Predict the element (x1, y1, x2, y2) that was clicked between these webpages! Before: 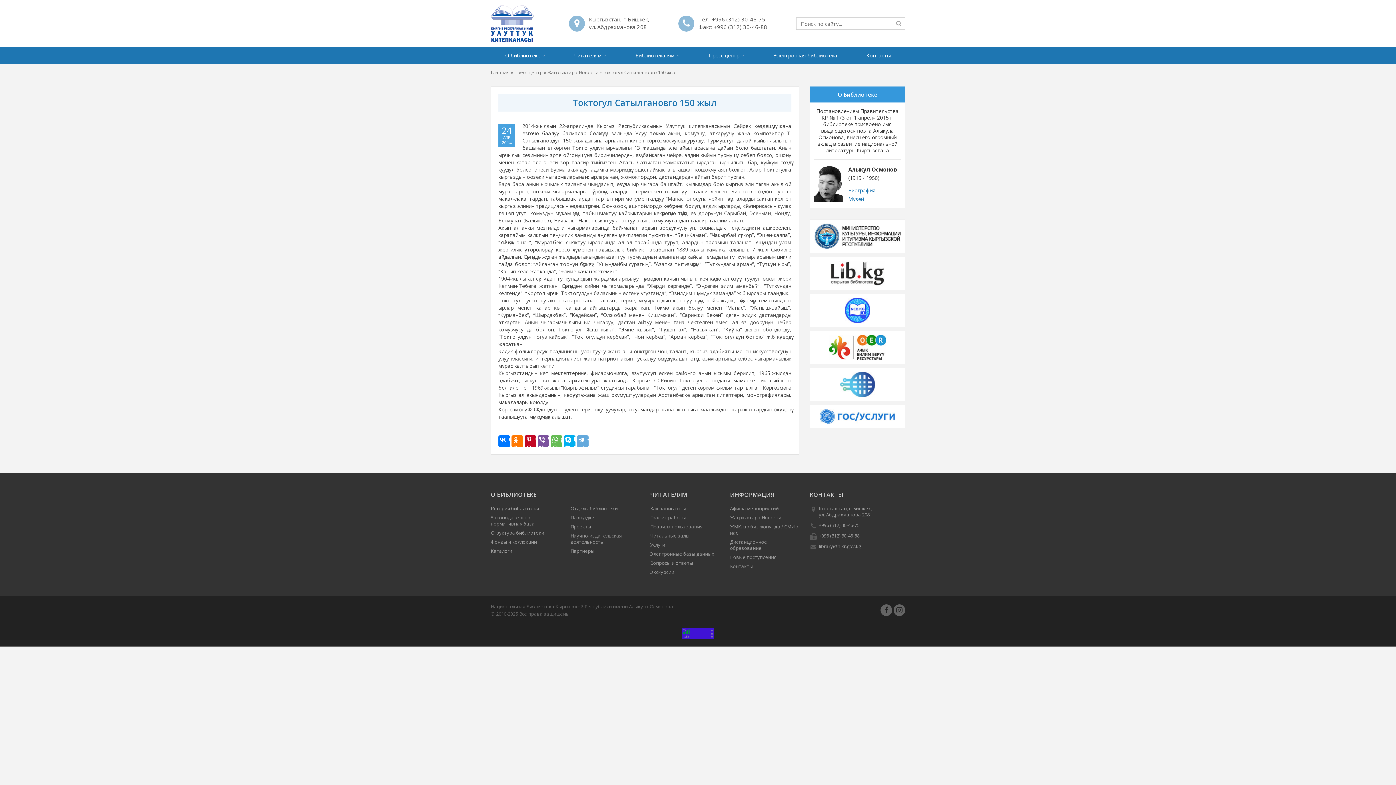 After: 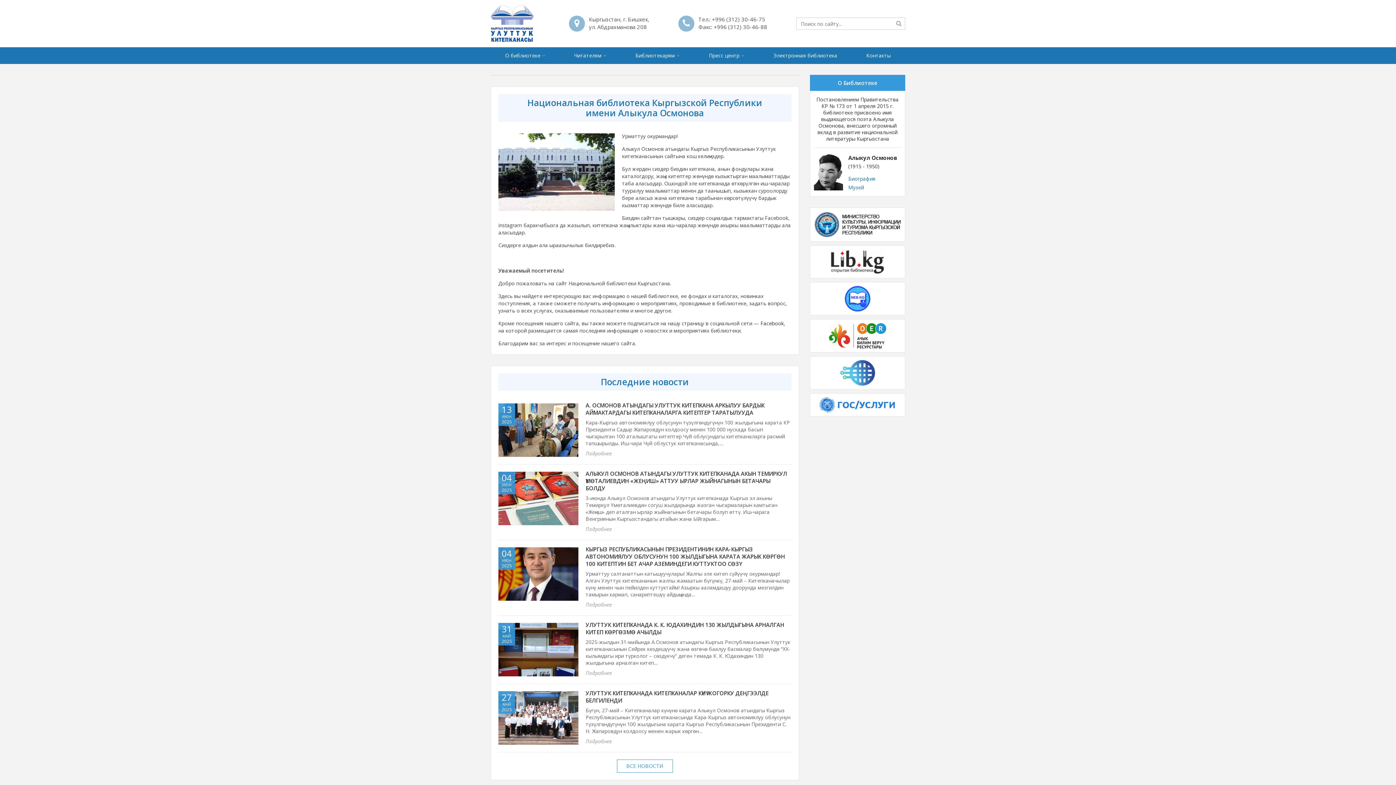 Action: bbox: (490, 603, 673, 610) label: Национальная Библиотека Кыргызской Республики имени Алыкула Осмонова